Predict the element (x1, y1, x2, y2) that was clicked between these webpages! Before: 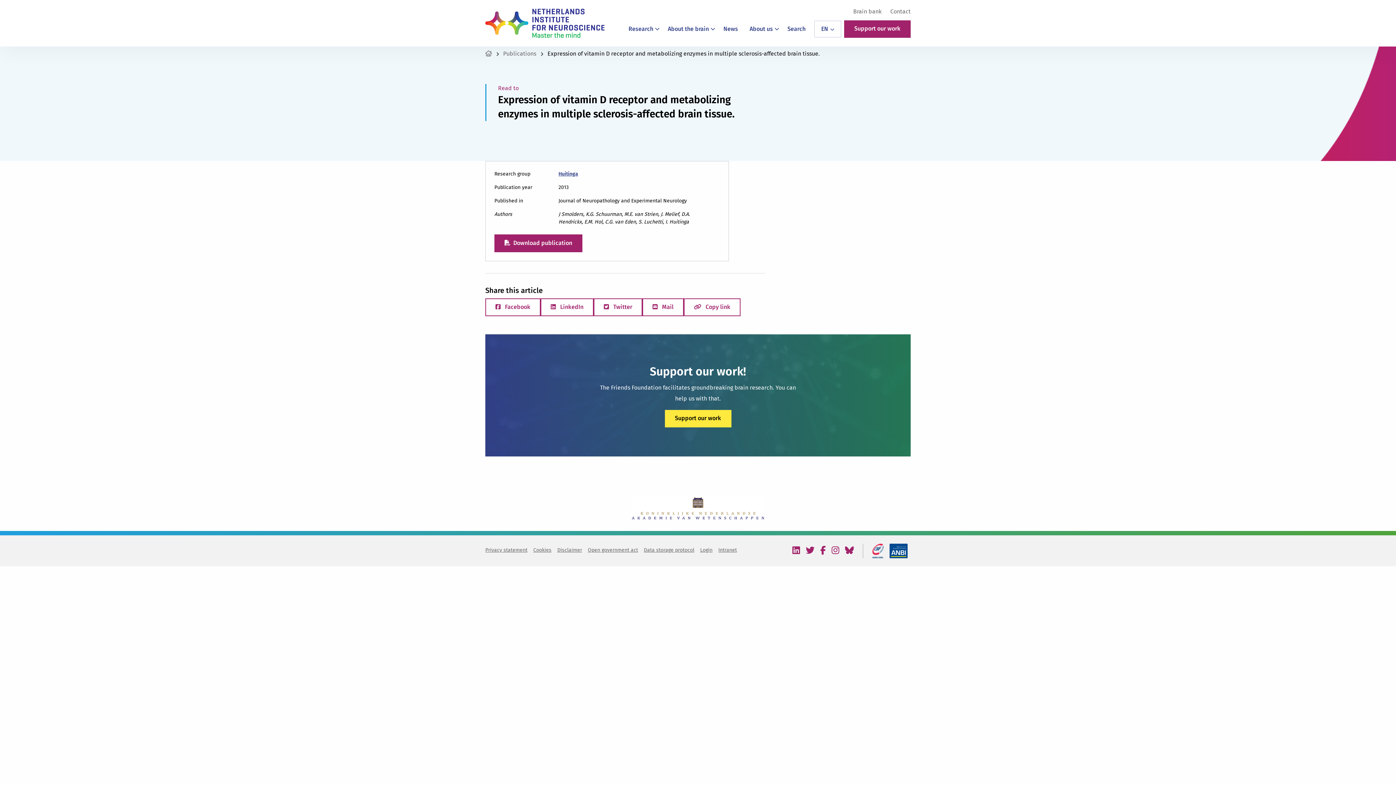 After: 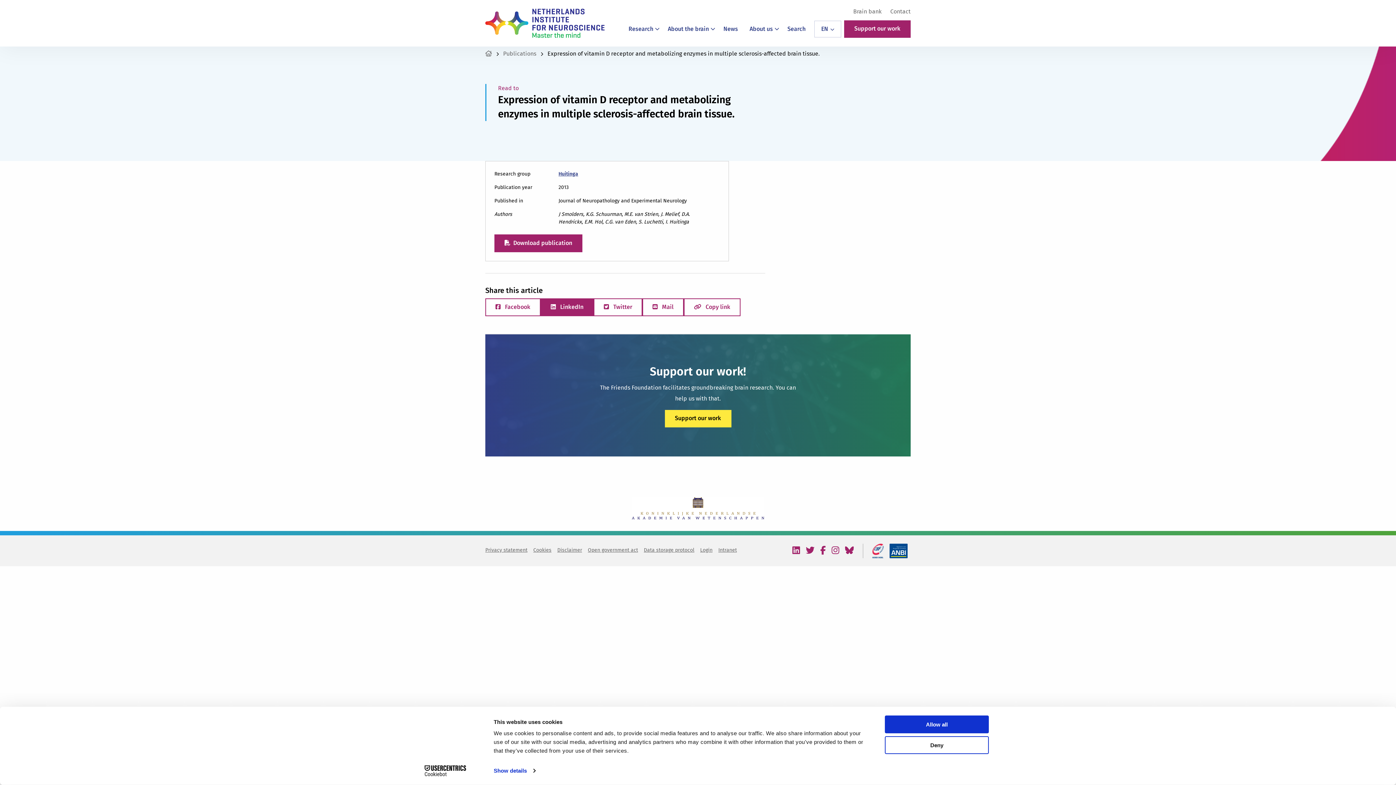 Action: bbox: (540, 298, 593, 316) label:  LinkedIn